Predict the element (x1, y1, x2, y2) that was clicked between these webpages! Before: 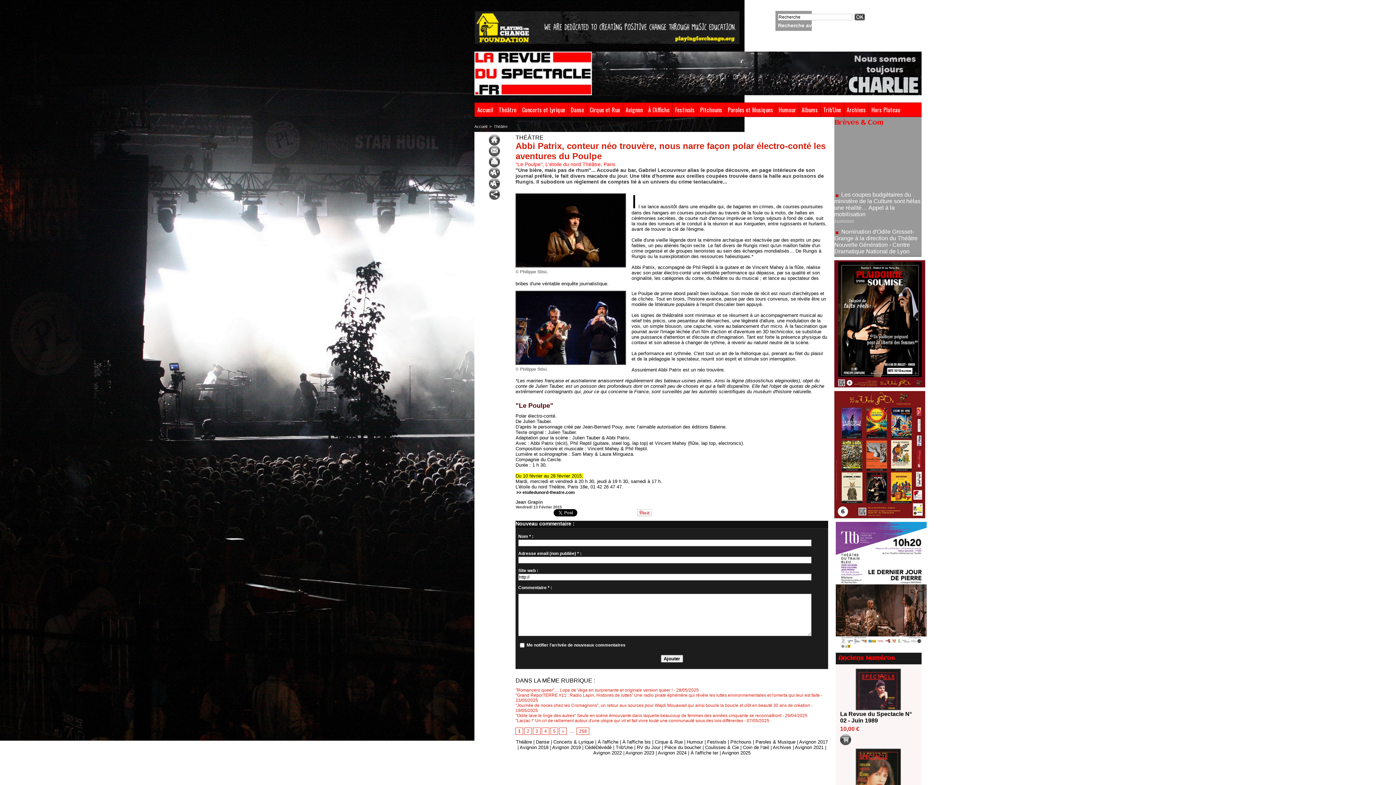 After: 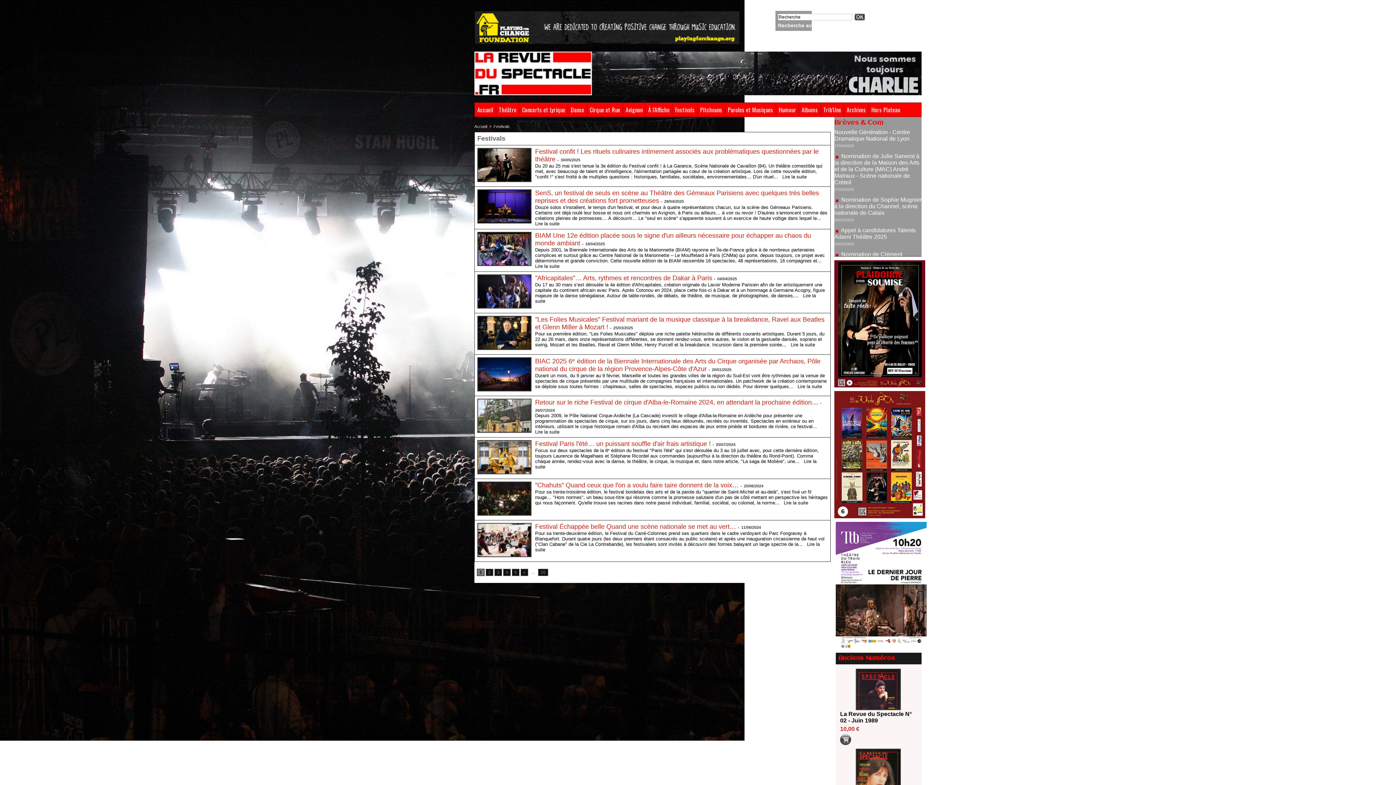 Action: label: Festivals bbox: (707, 739, 726, 745)